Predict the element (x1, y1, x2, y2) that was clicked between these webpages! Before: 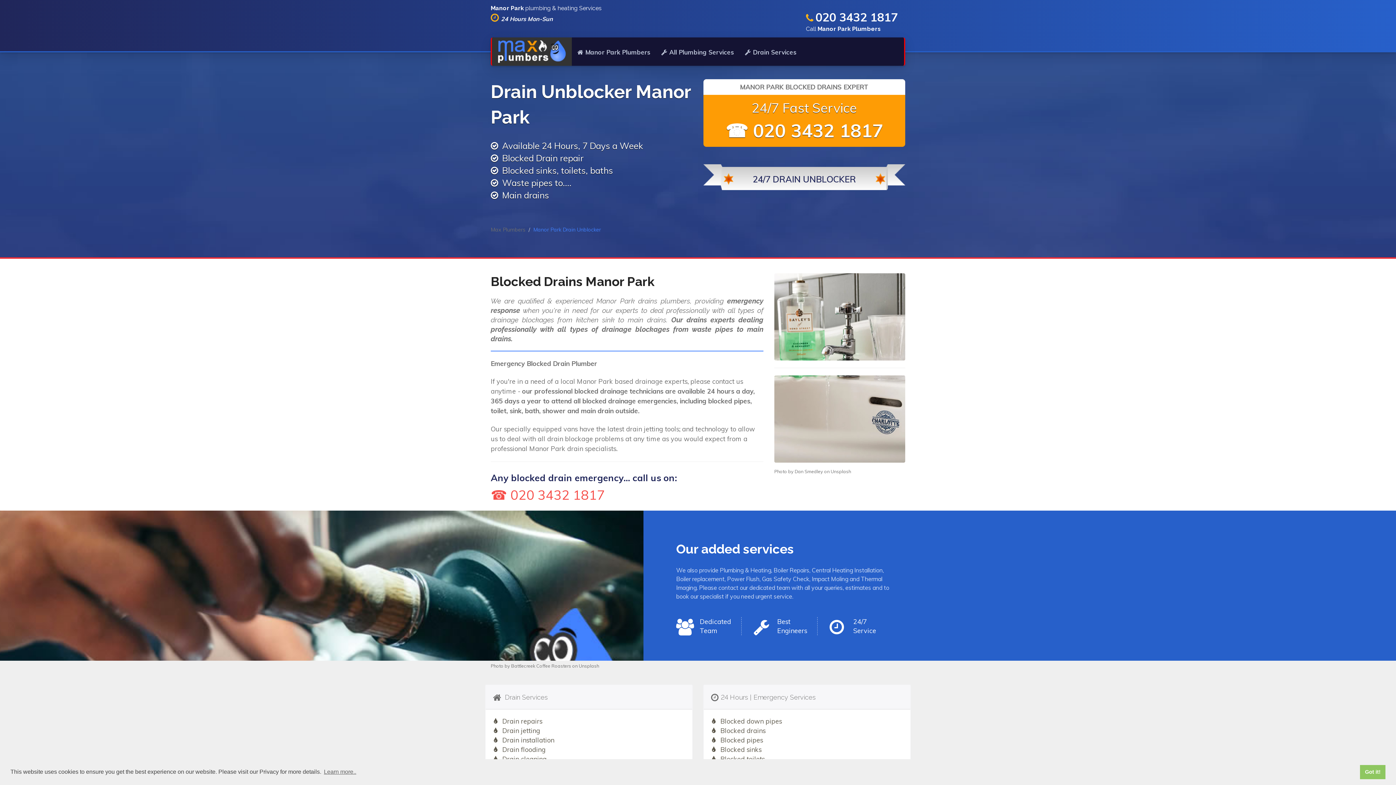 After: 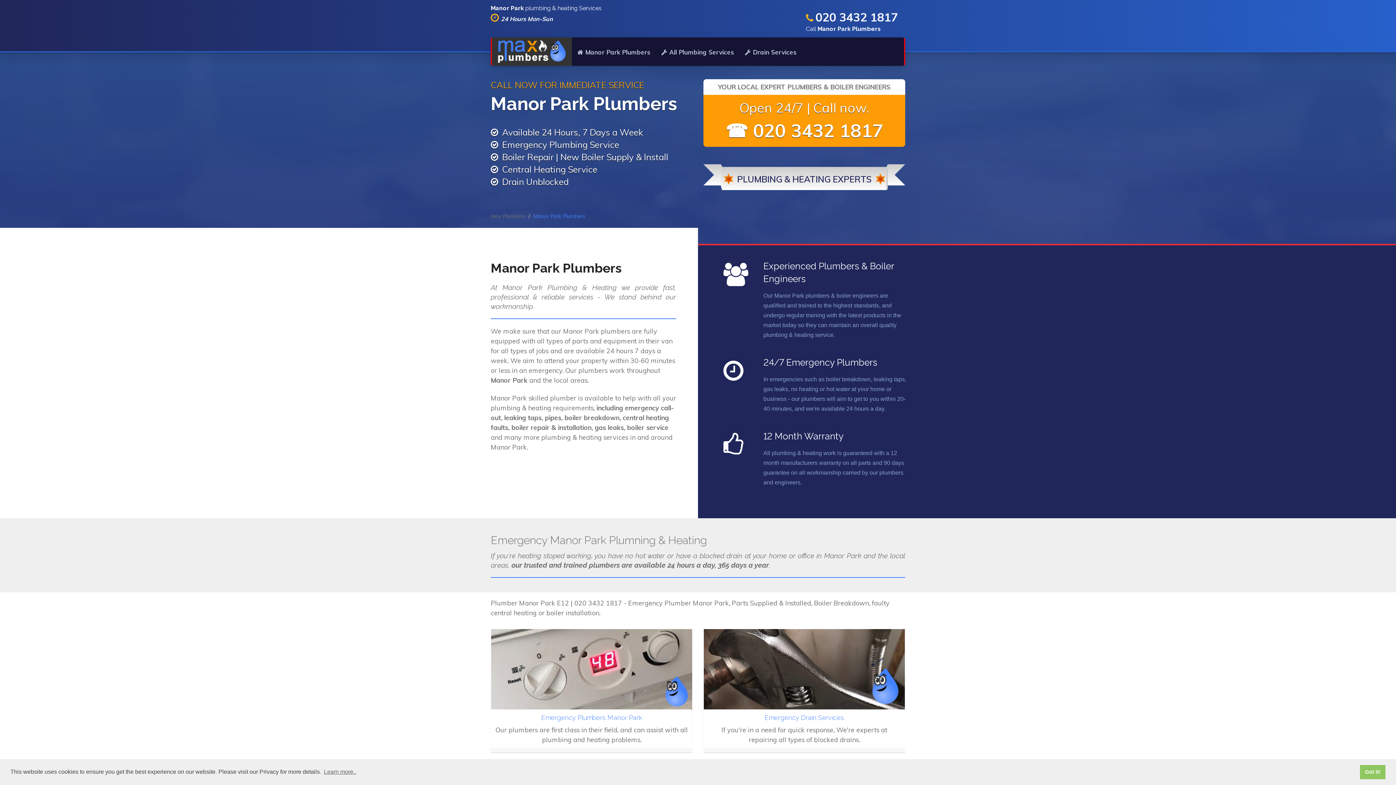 Action: bbox: (572, 43, 656, 61) label: Manor Park Plumbers